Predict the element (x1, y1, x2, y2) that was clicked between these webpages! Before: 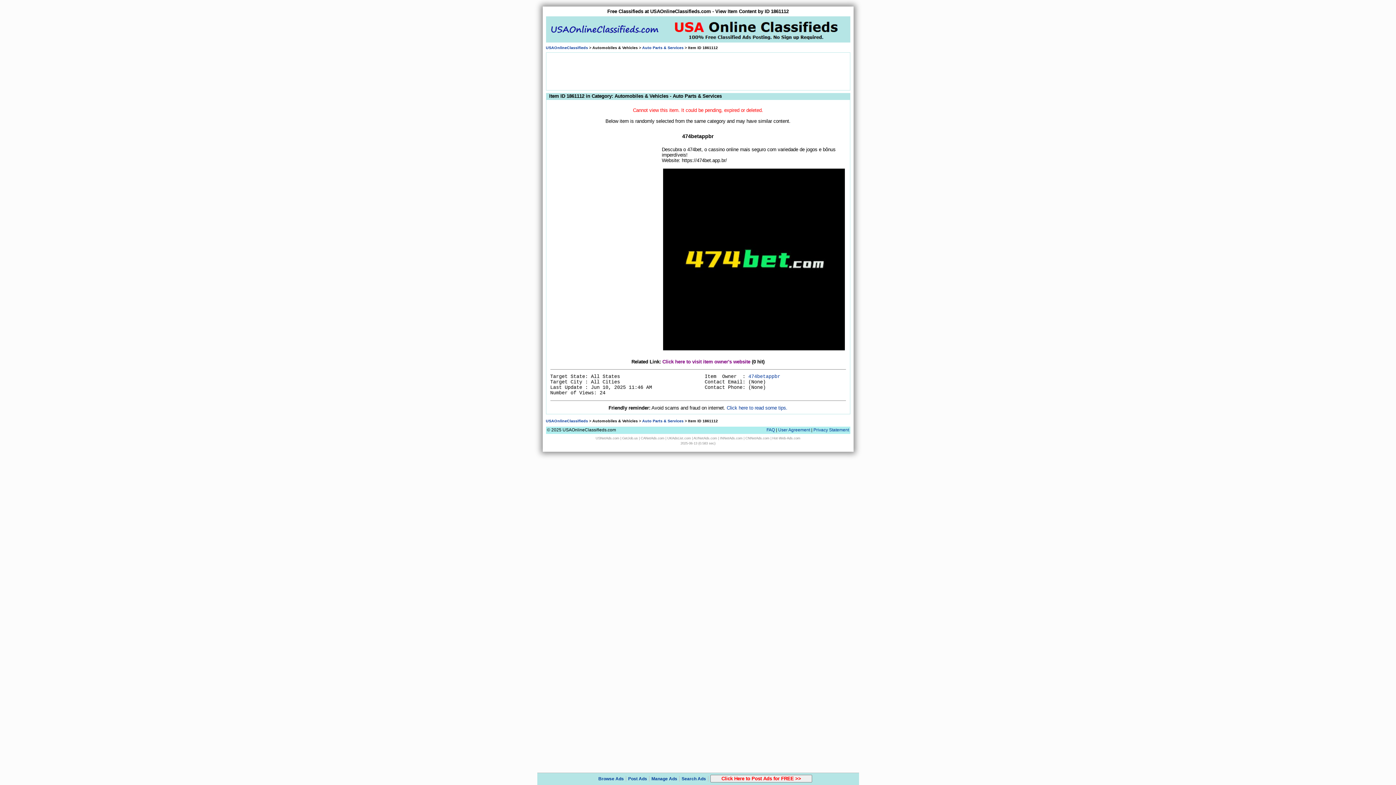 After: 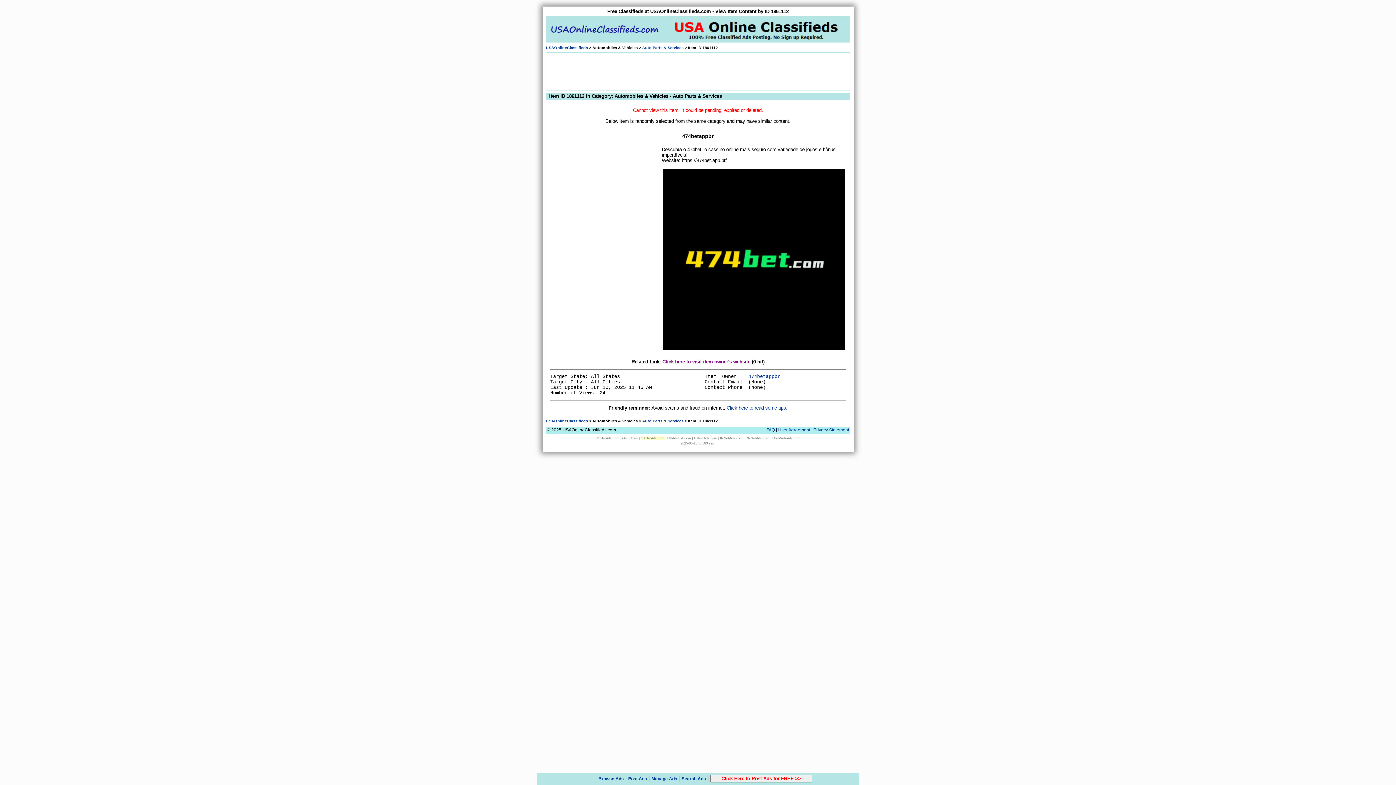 Action: bbox: (640, 436, 664, 440) label: CANetAds.com